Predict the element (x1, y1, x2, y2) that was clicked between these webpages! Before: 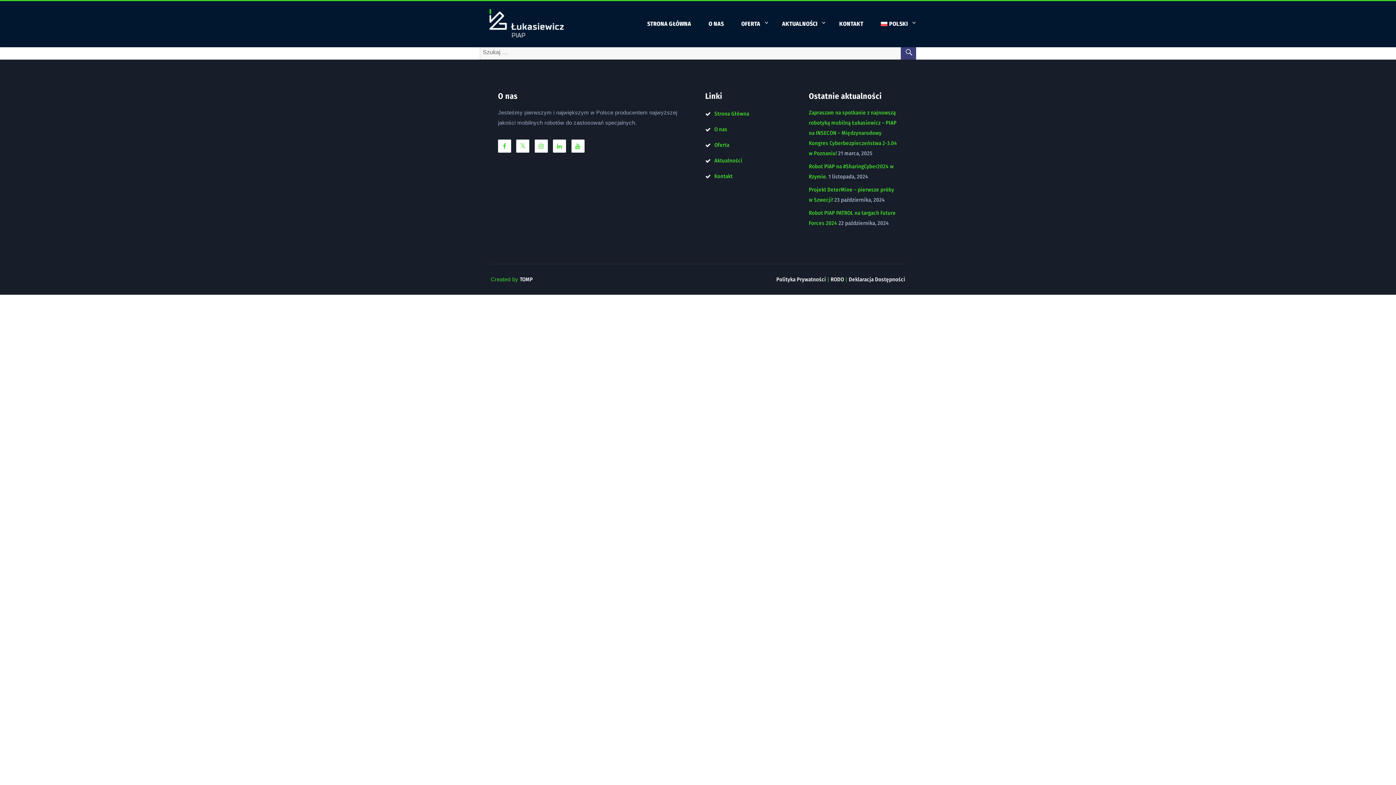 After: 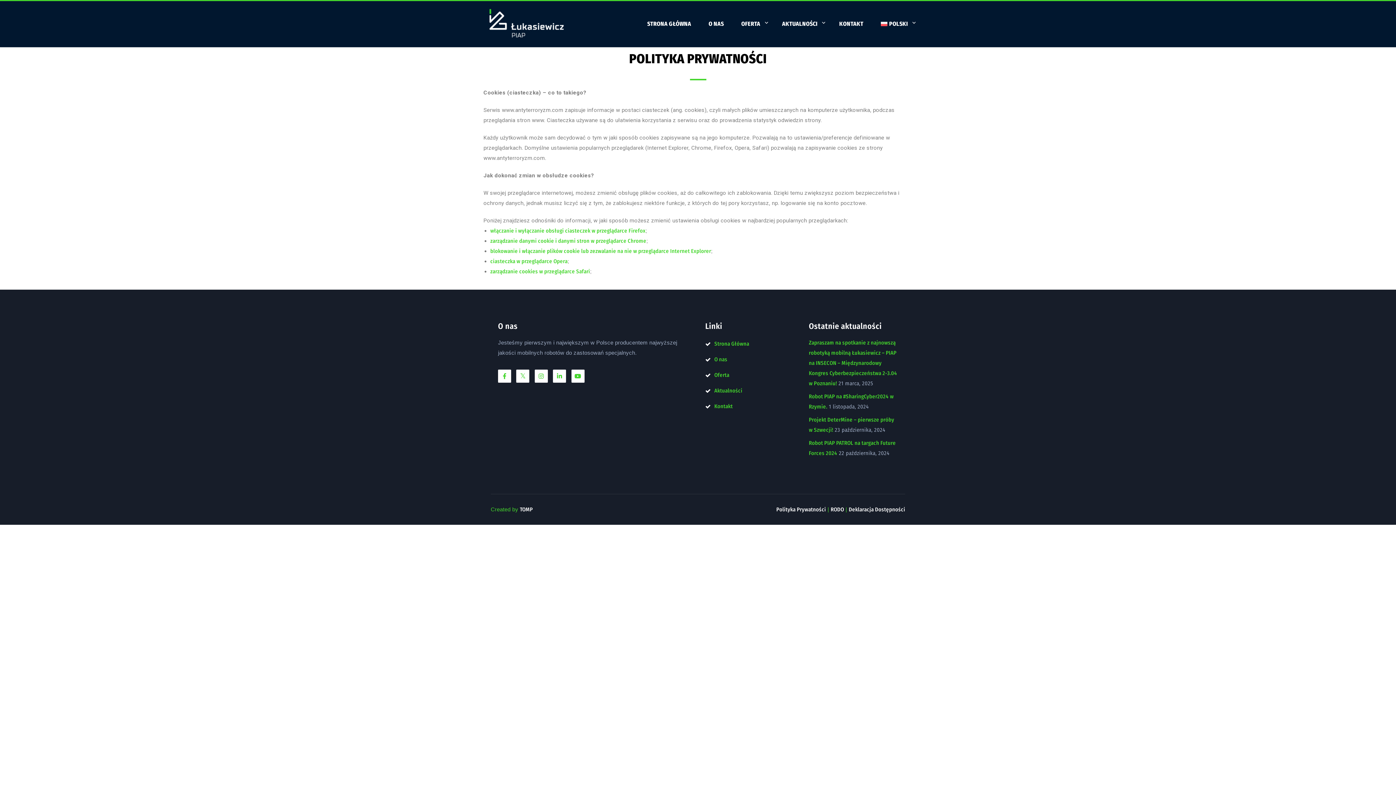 Action: bbox: (776, 276, 826, 282) label: Polityka Prywatności